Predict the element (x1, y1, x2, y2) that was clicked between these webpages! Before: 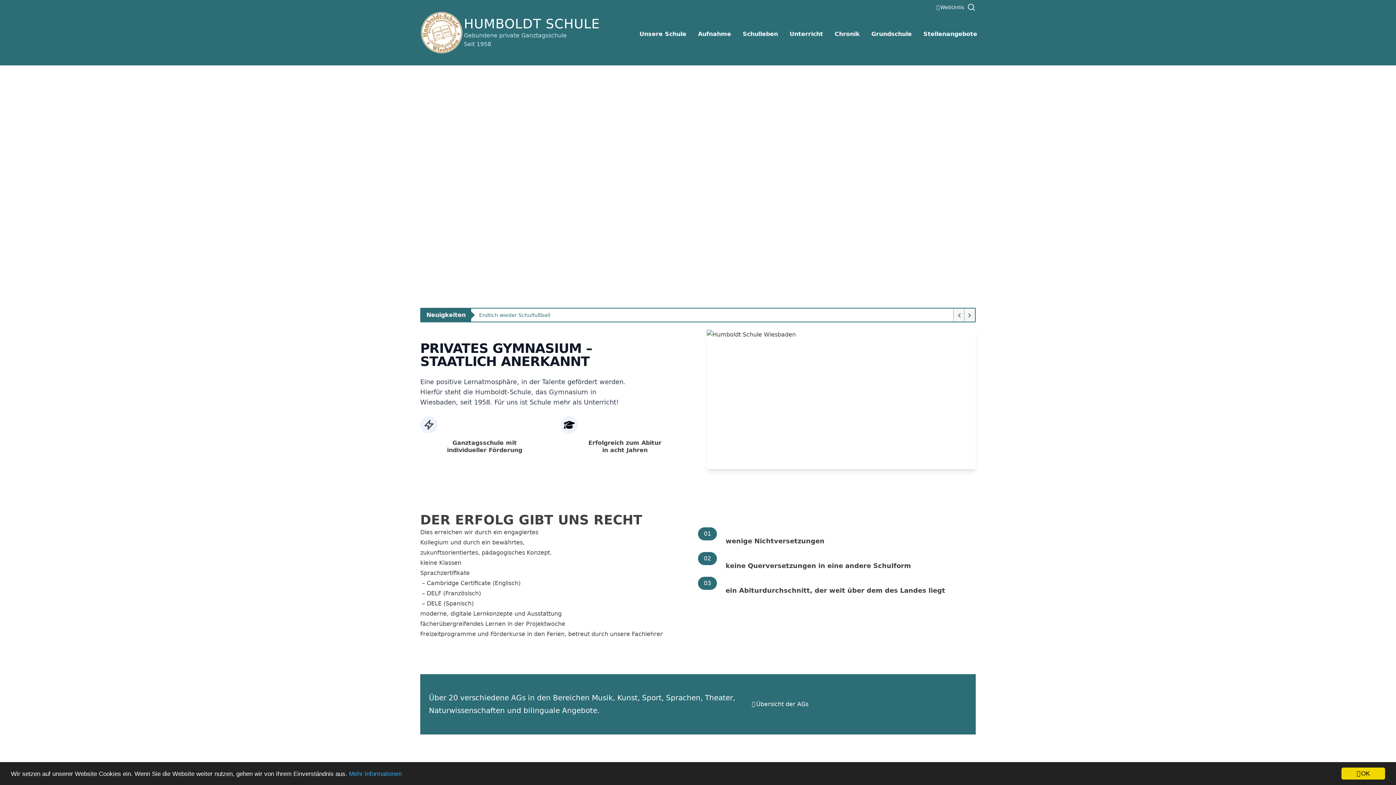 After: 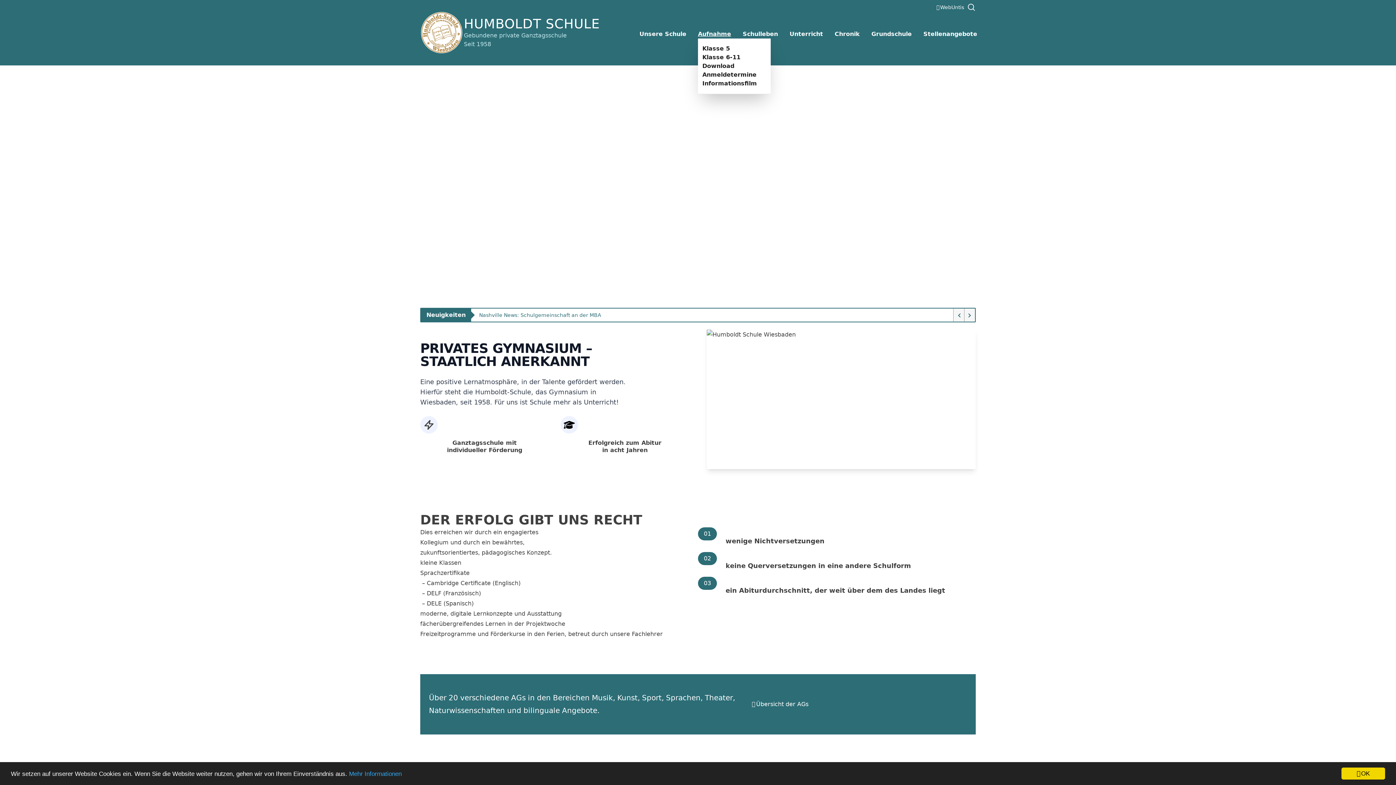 Action: label: Aufnahme bbox: (698, 30, 731, 37)